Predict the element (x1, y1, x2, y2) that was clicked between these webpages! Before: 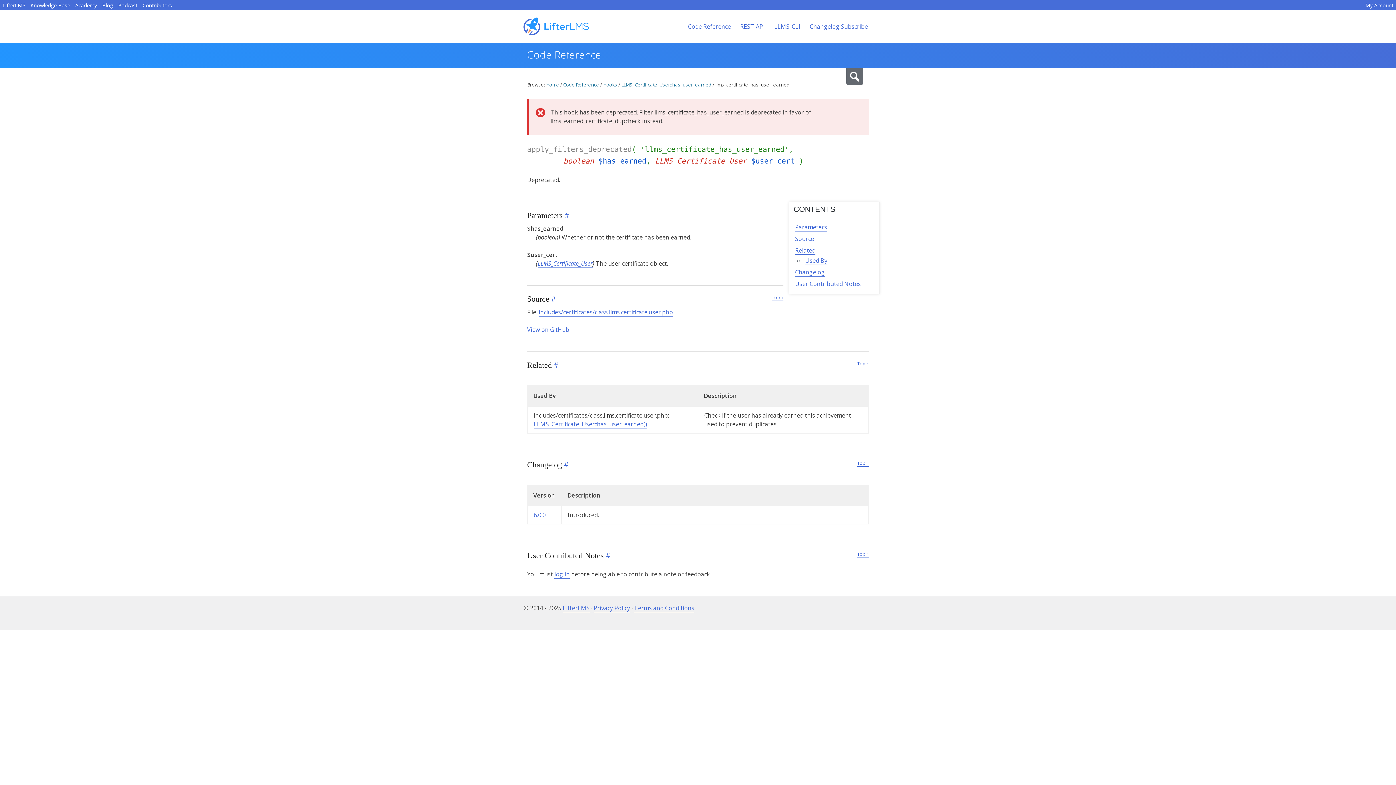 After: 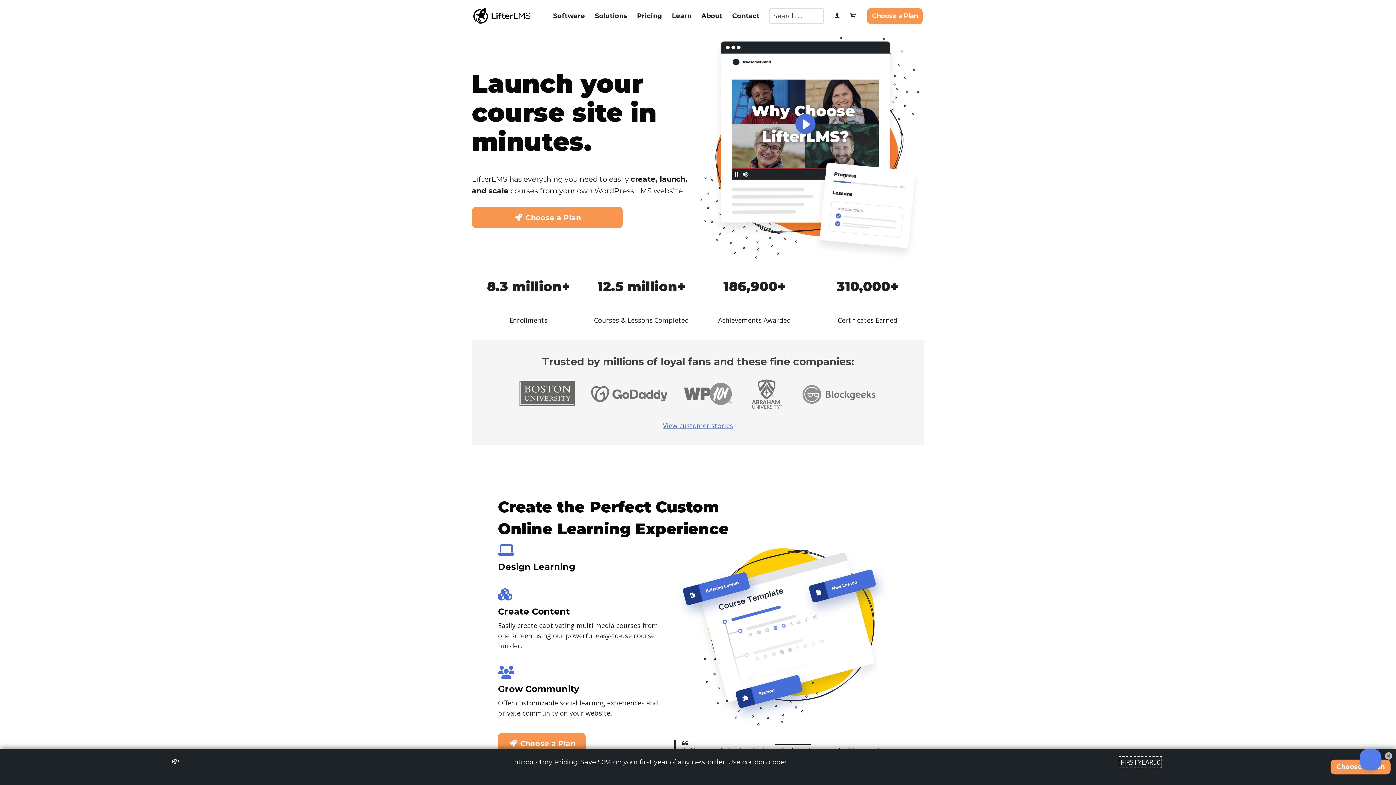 Action: bbox: (0, 0, 28, 10) label: LifterLMS